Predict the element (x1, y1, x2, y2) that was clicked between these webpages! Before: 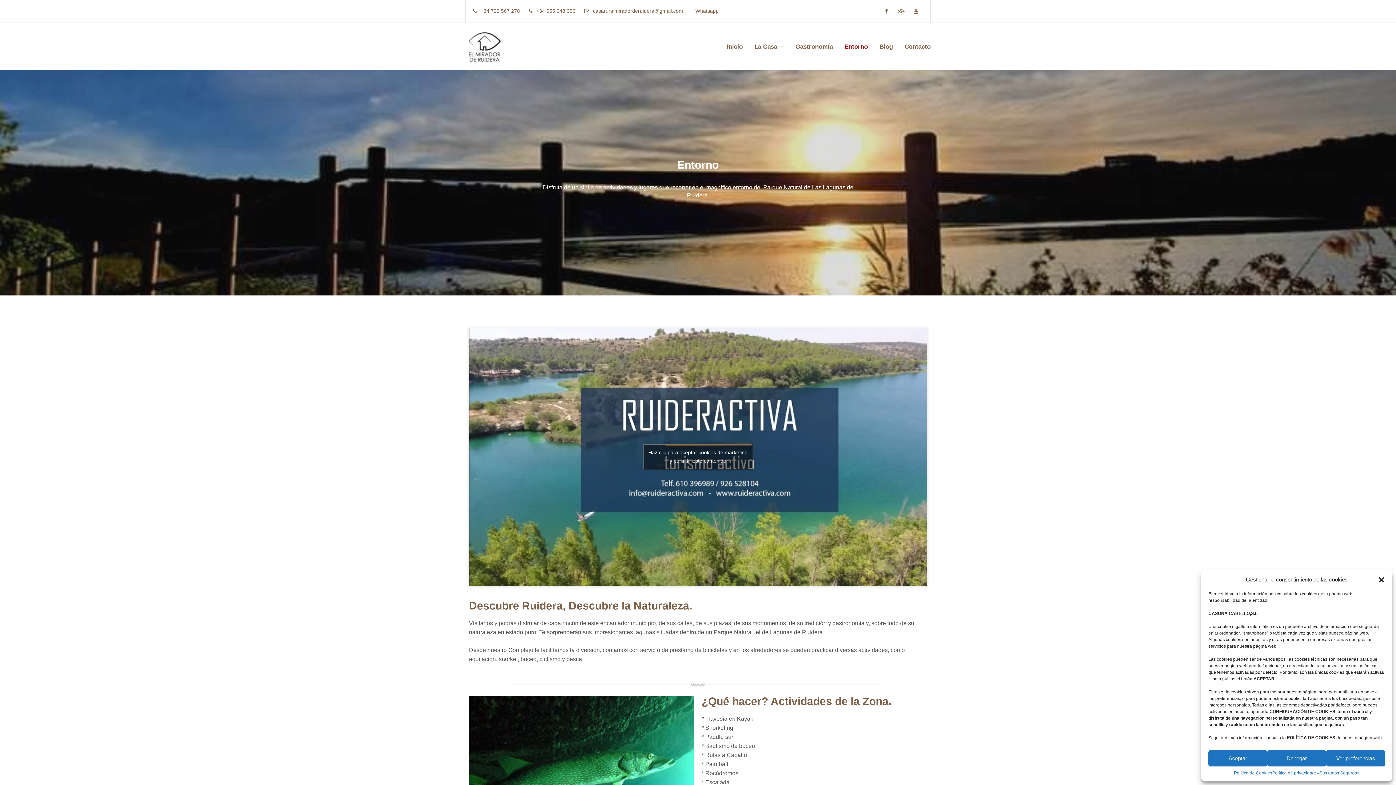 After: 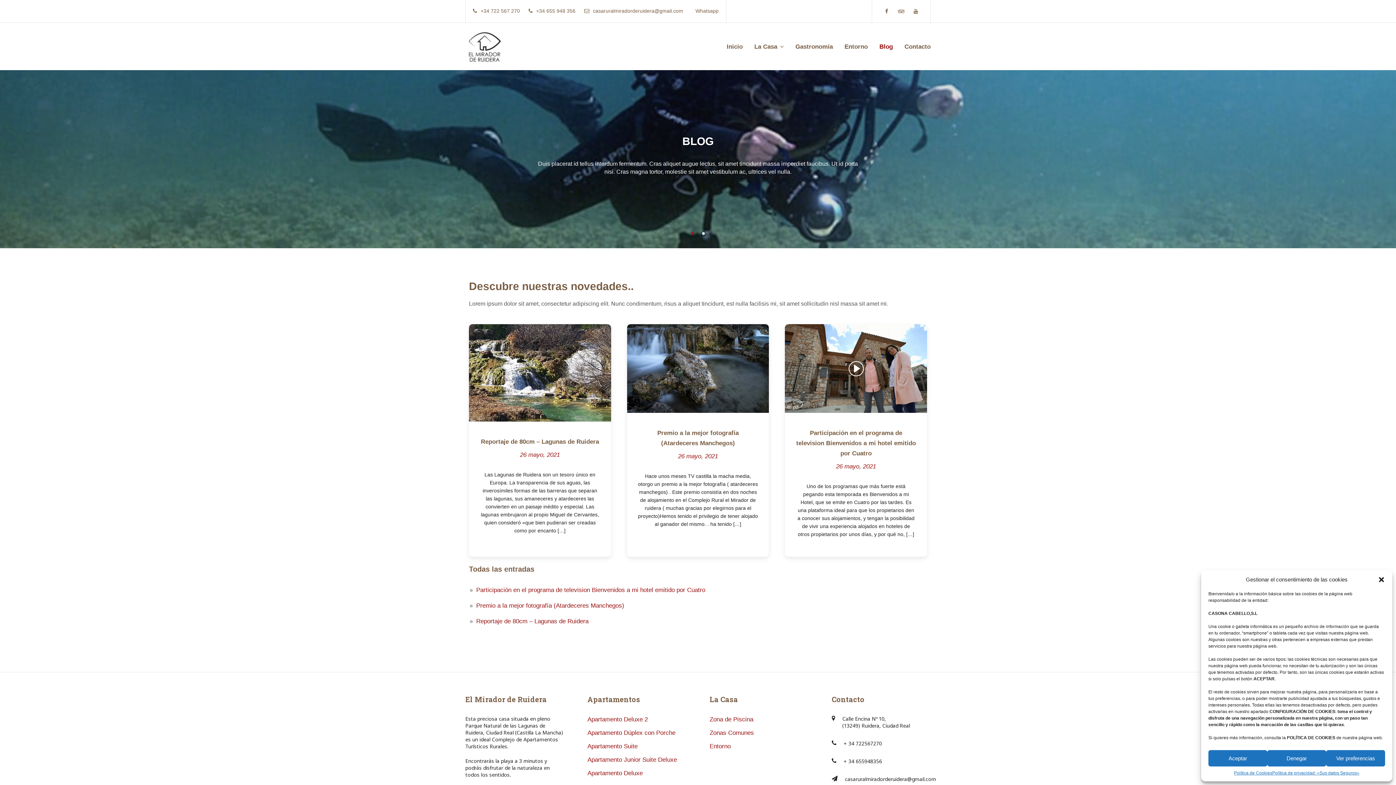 Action: bbox: (873, 37, 898, 55) label: Blog